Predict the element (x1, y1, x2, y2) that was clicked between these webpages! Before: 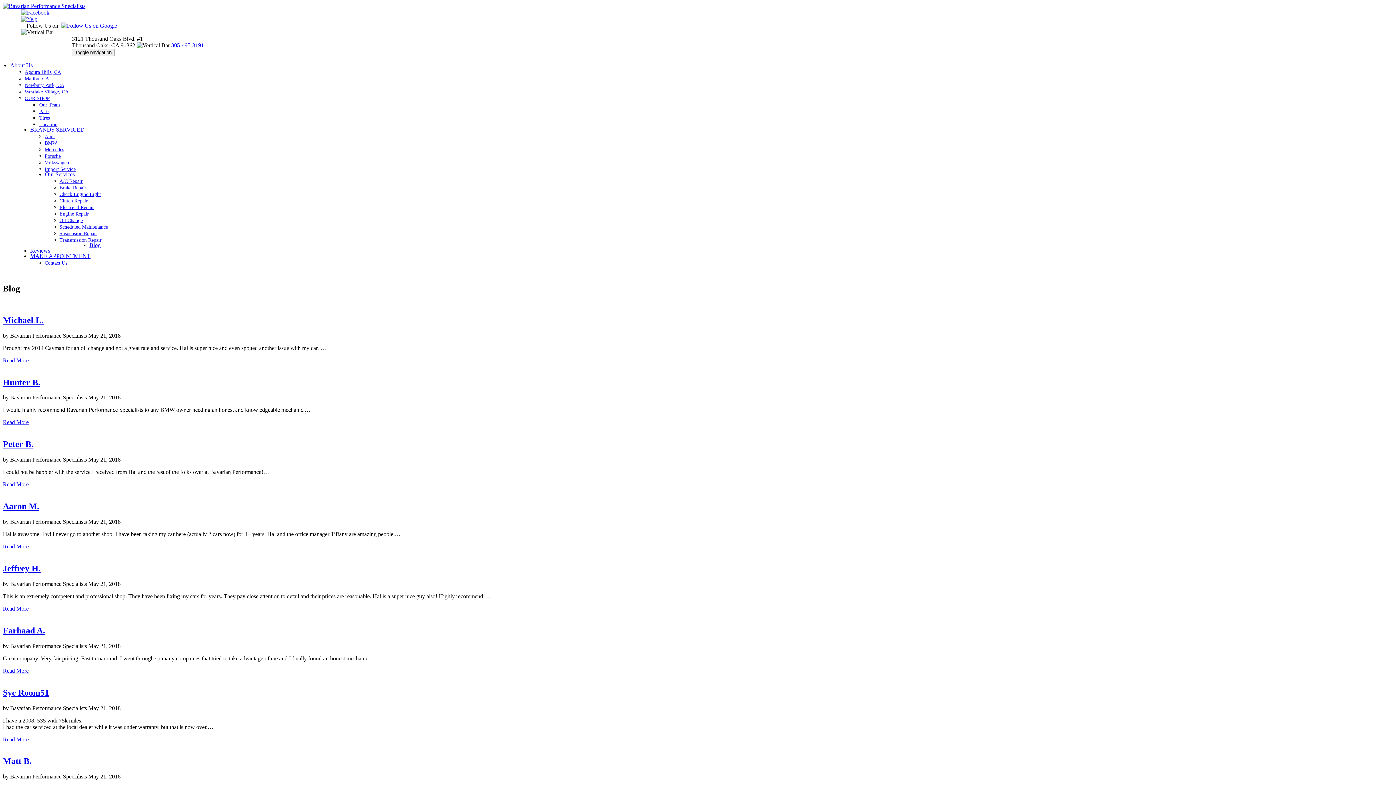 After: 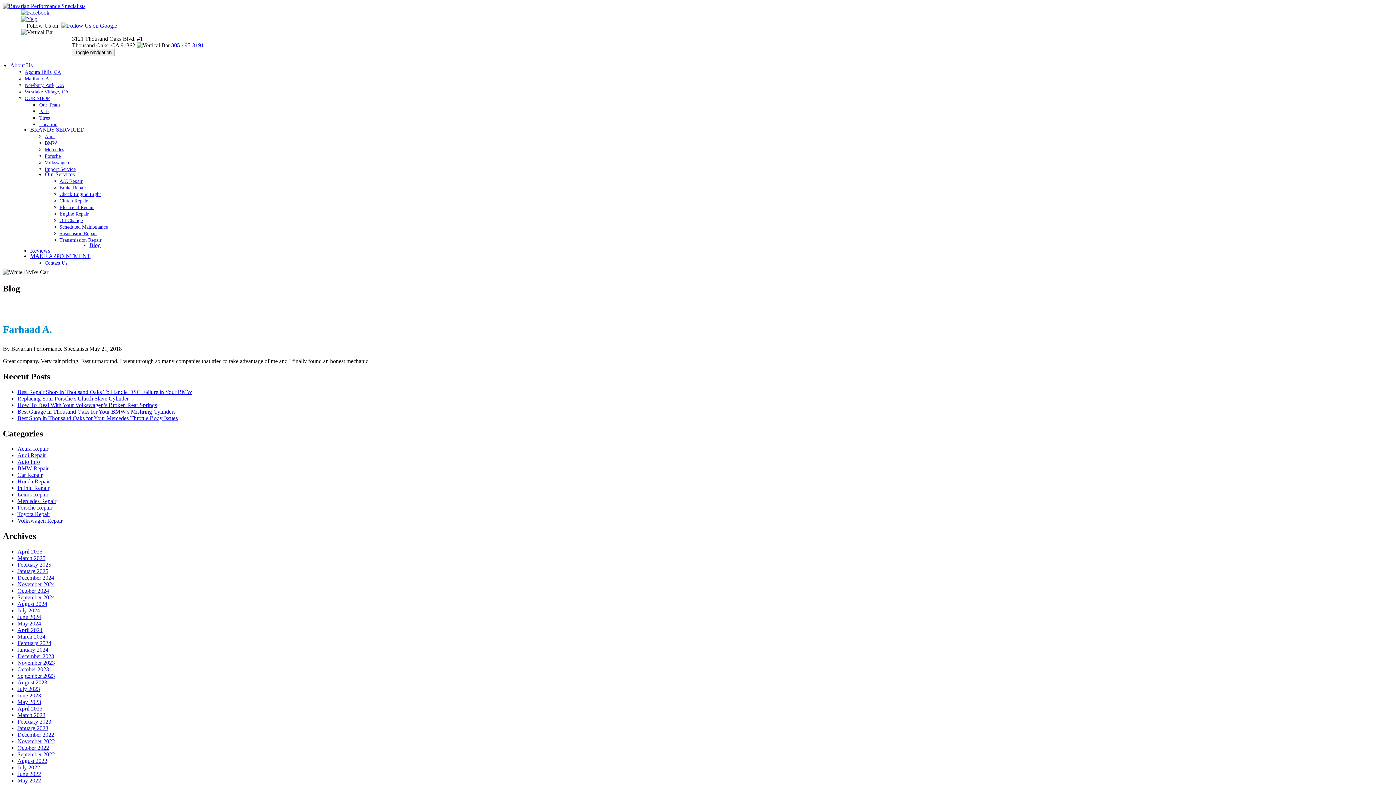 Action: label: Read More bbox: (2, 667, 28, 674)